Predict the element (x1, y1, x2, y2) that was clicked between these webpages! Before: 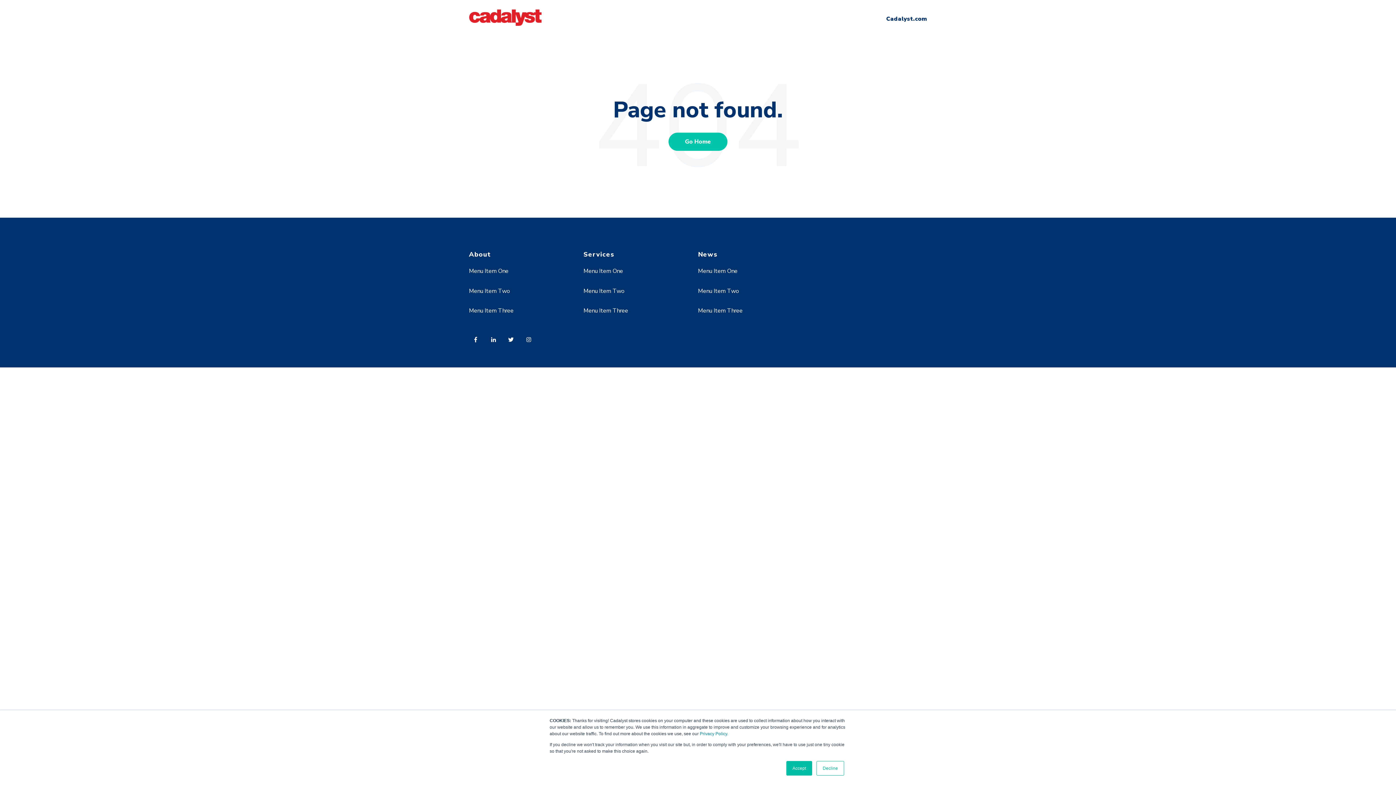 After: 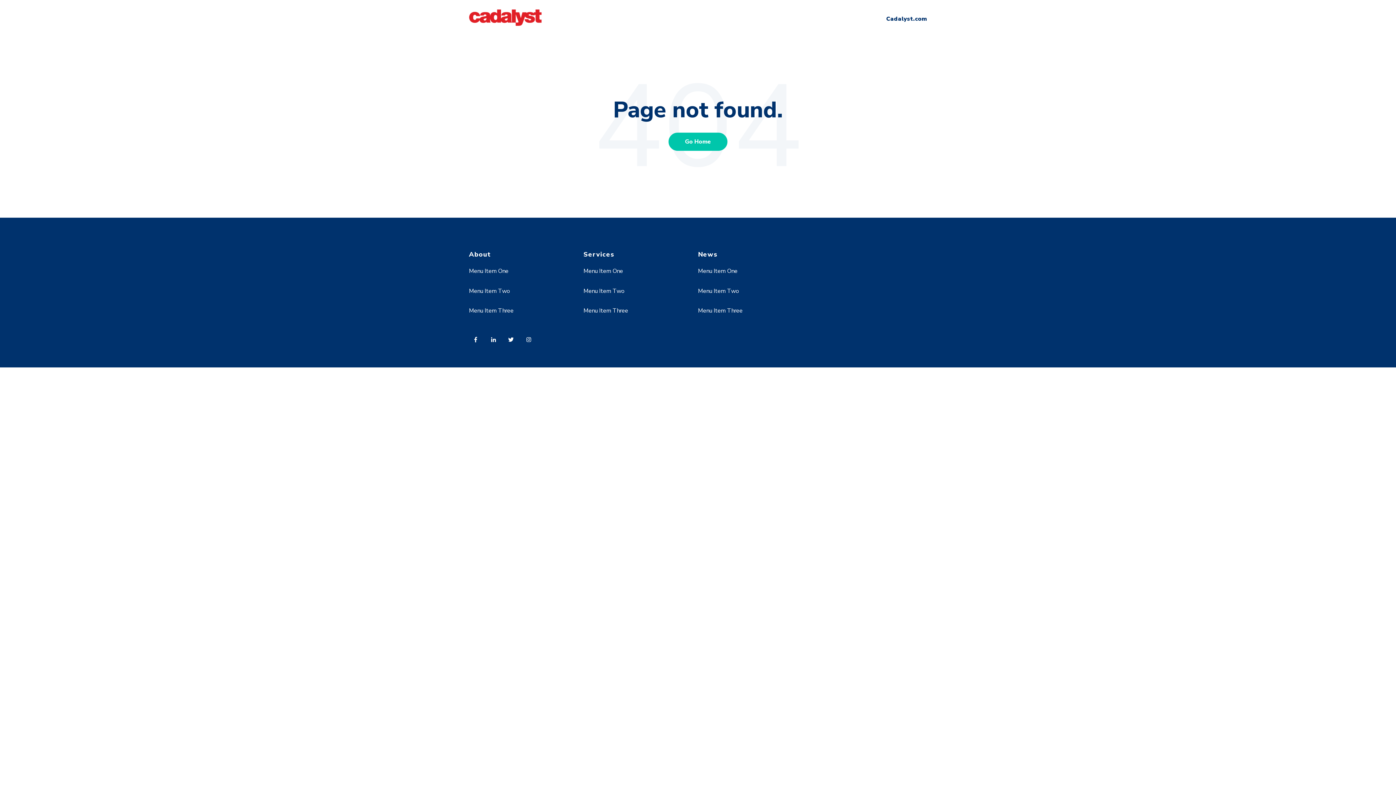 Action: label: Decline bbox: (816, 761, 844, 776)